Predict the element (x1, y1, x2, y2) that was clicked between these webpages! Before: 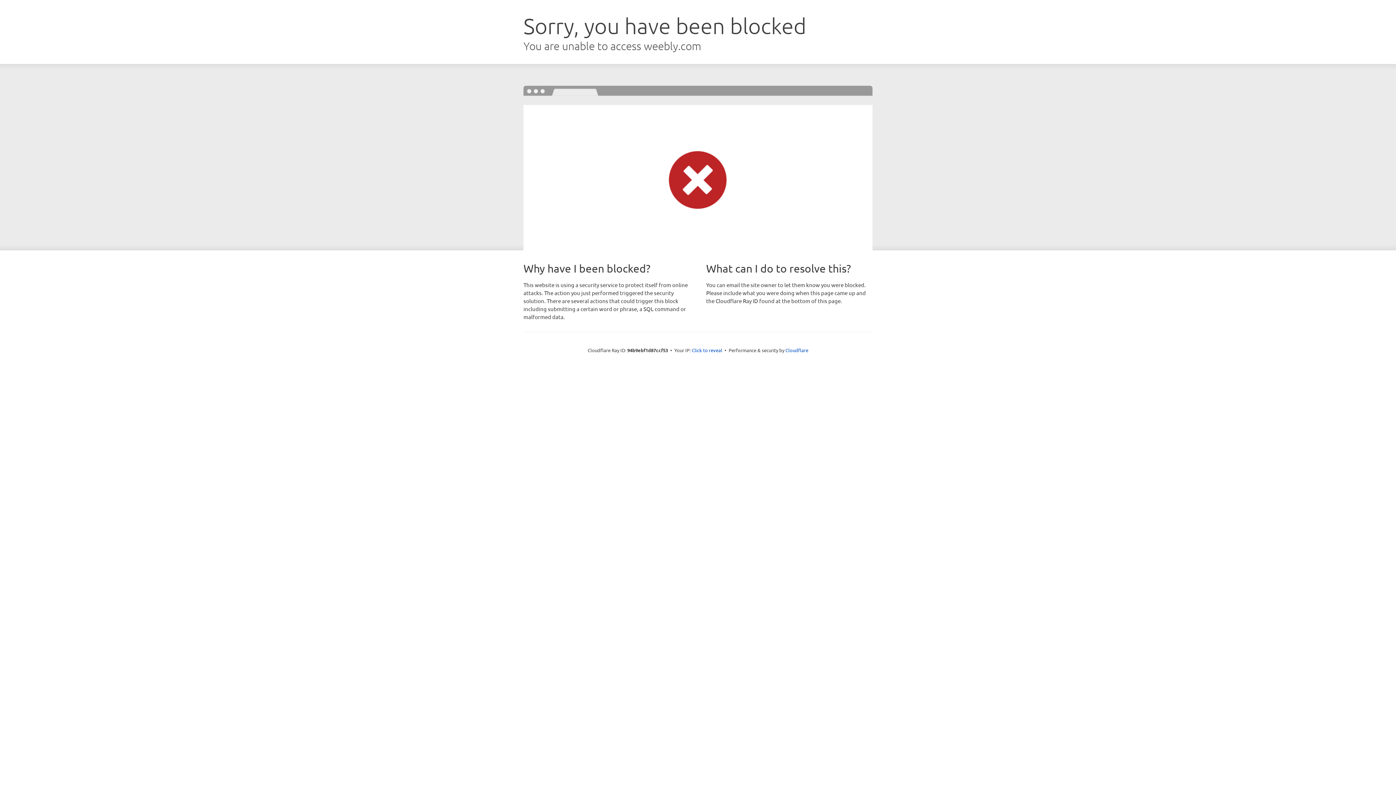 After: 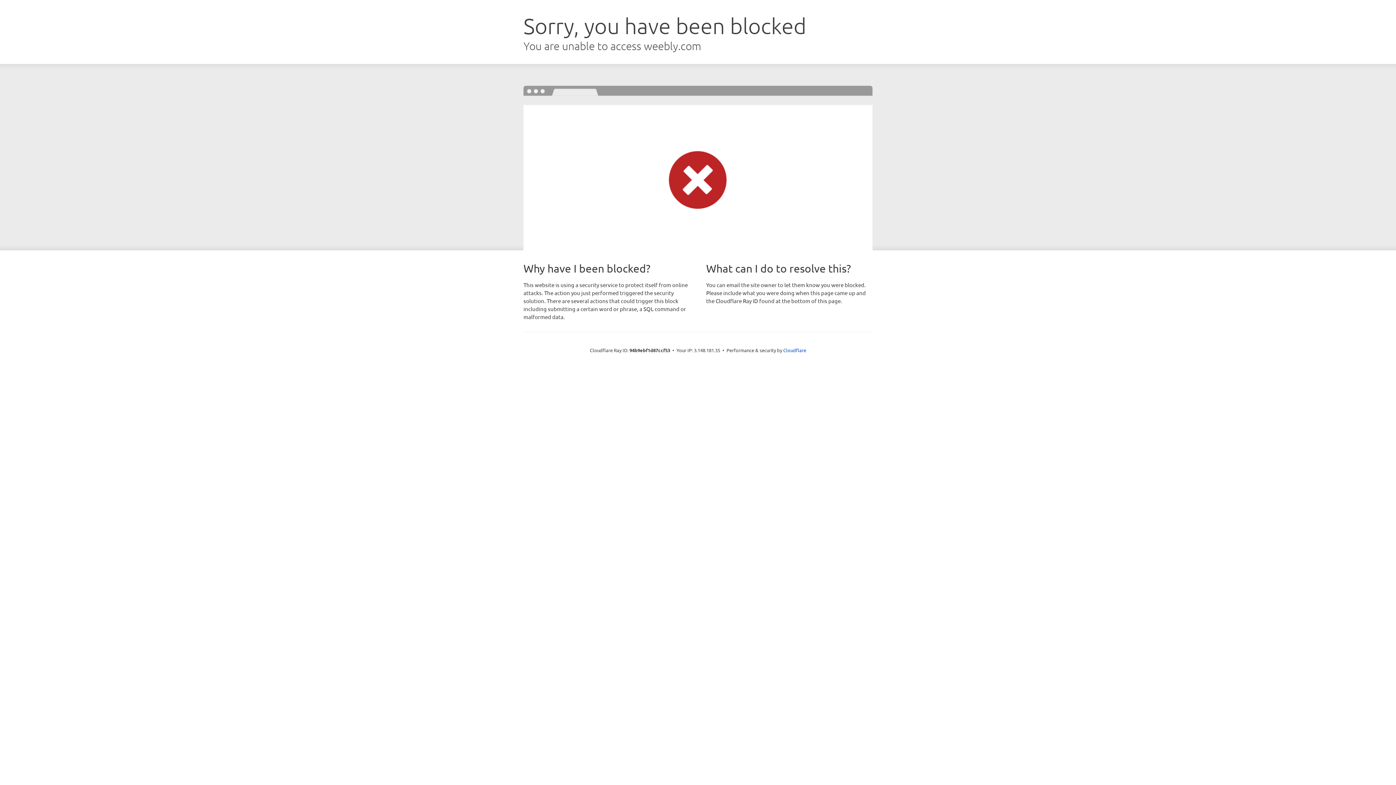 Action: bbox: (692, 346, 722, 353) label: Click to reveal